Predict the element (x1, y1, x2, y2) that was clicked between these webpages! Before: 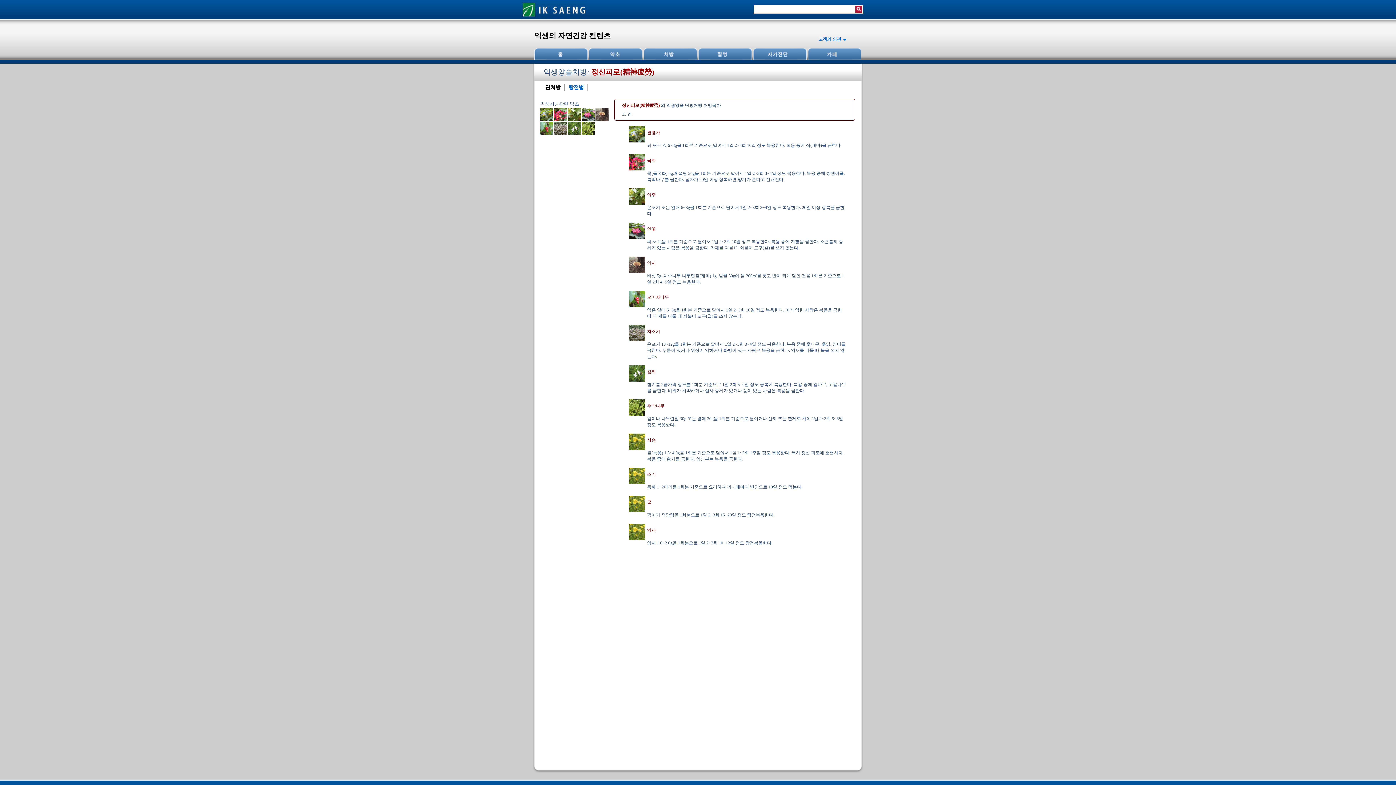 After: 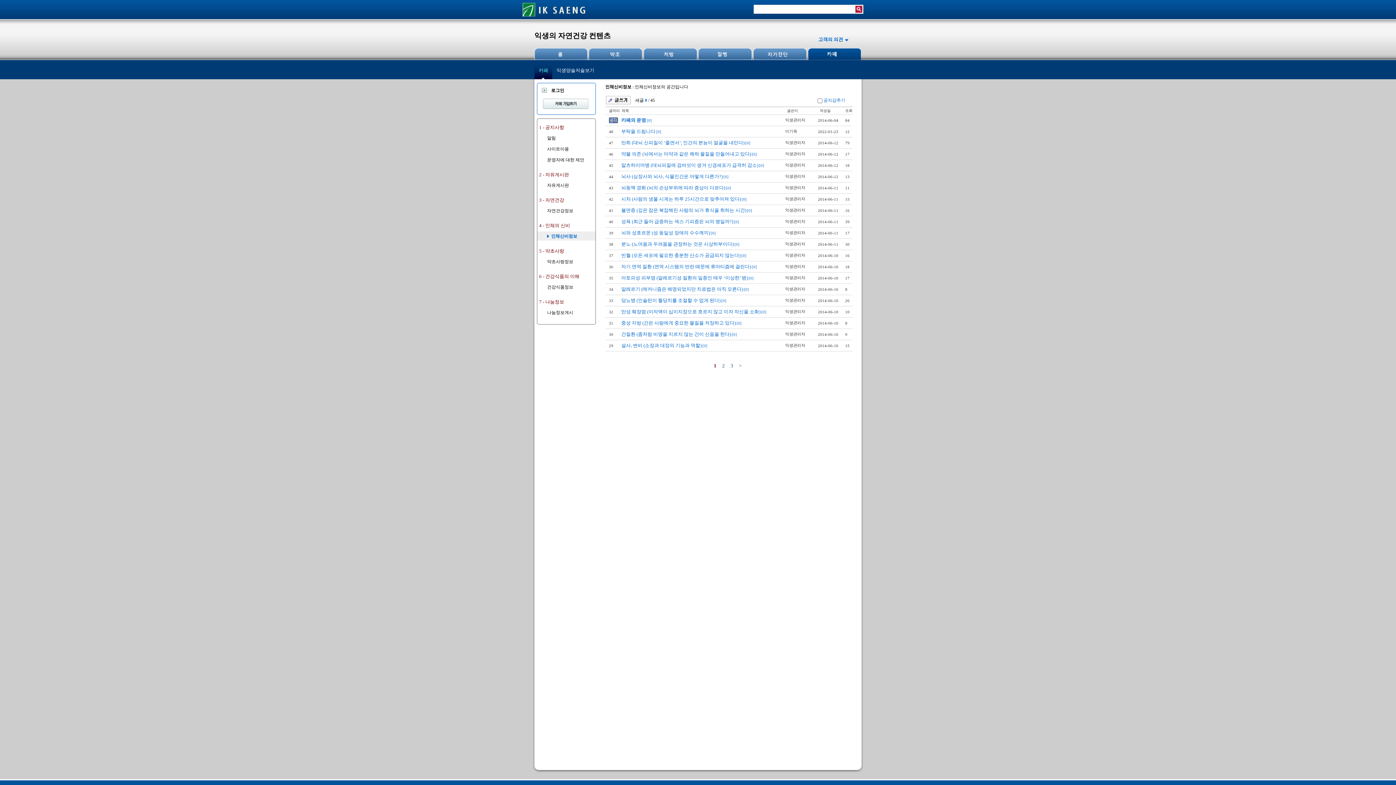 Action: label: Cafe bbox: (806, 48, 861, 60)